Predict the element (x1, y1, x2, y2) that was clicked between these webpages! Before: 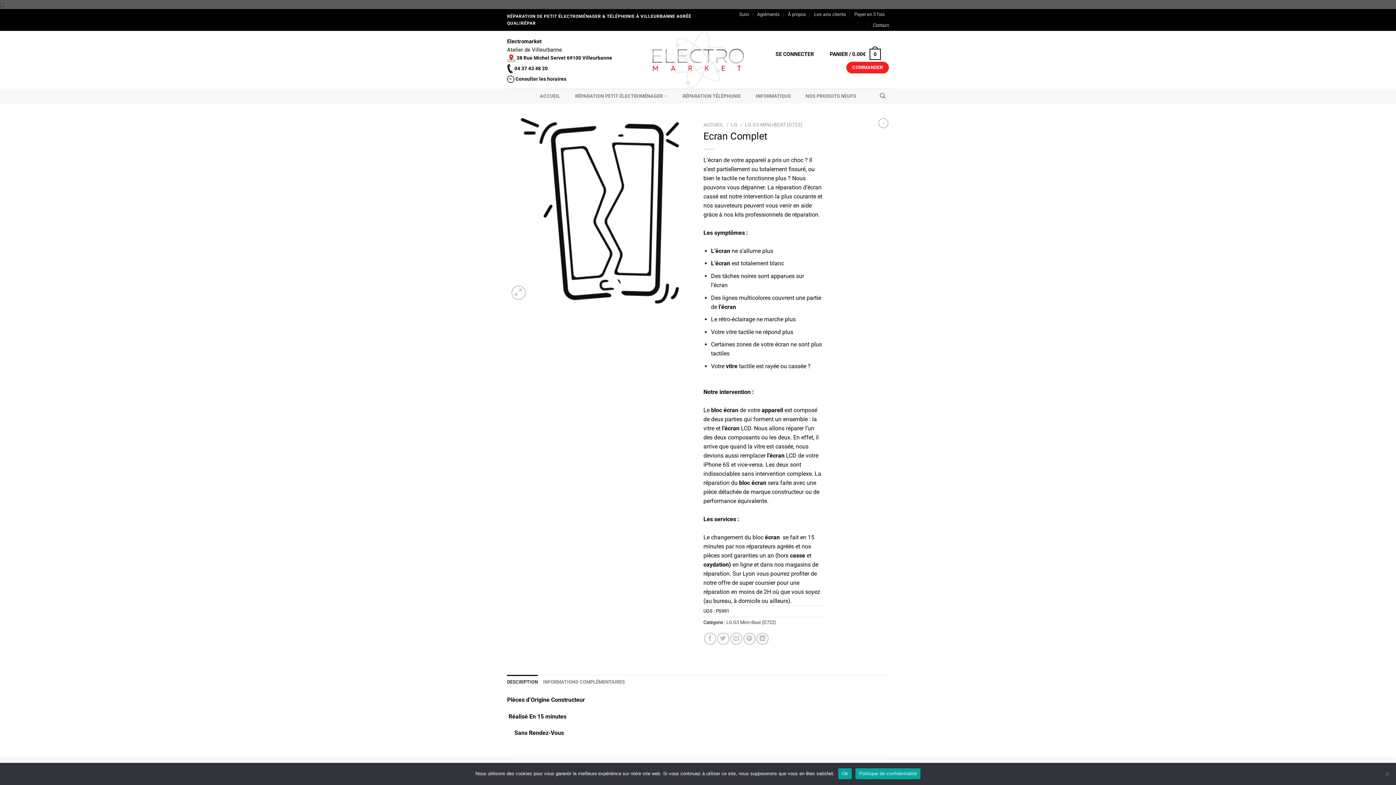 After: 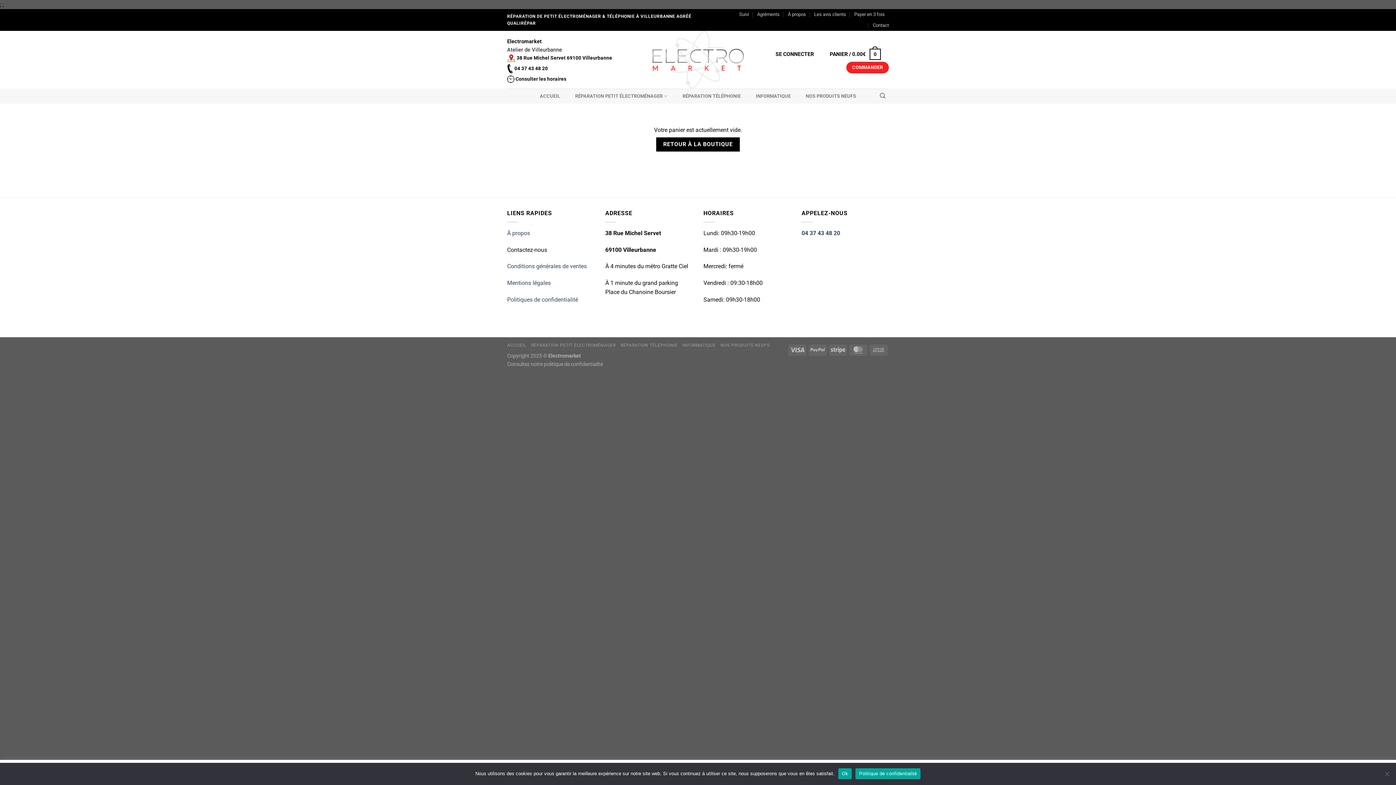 Action: label: PANIER / 0.00€
0 bbox: (826, 47, 885, 61)